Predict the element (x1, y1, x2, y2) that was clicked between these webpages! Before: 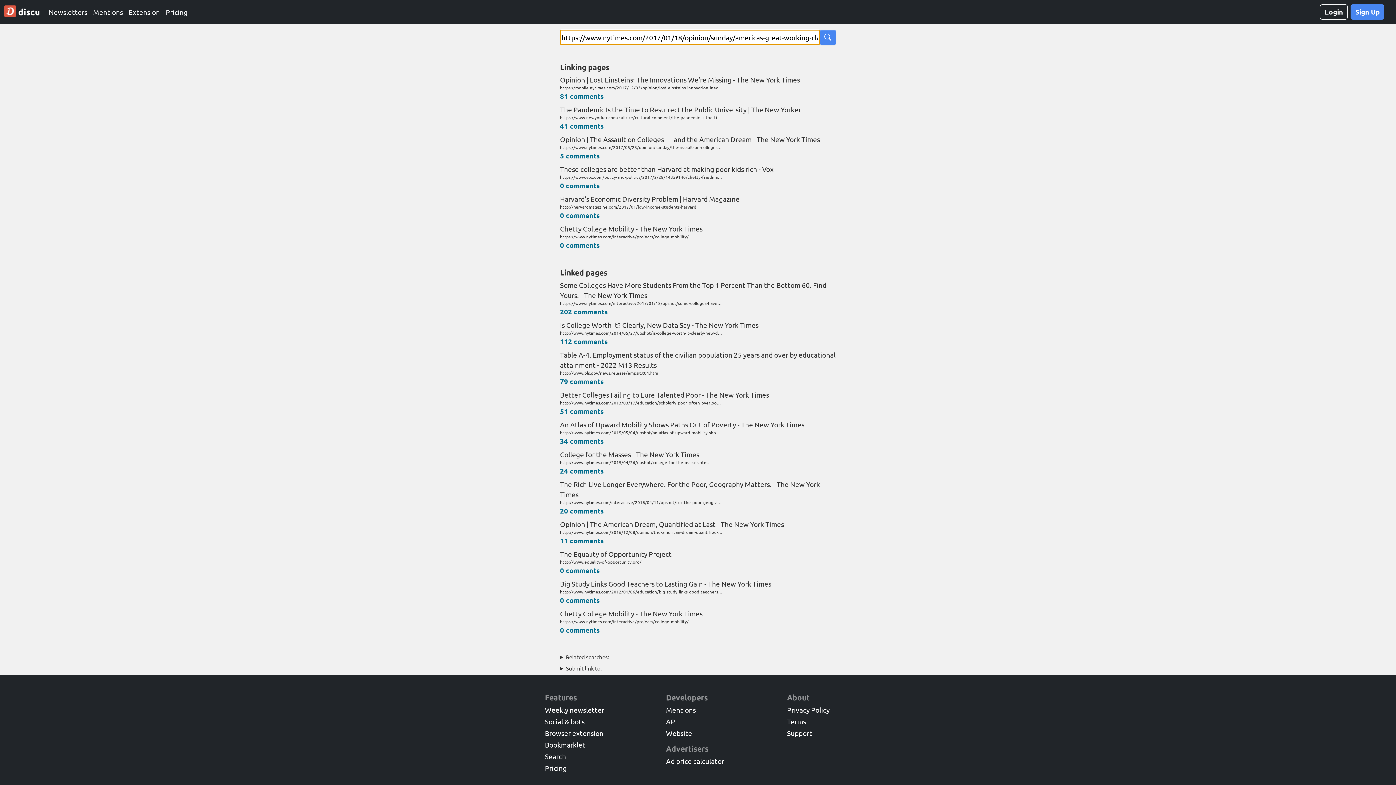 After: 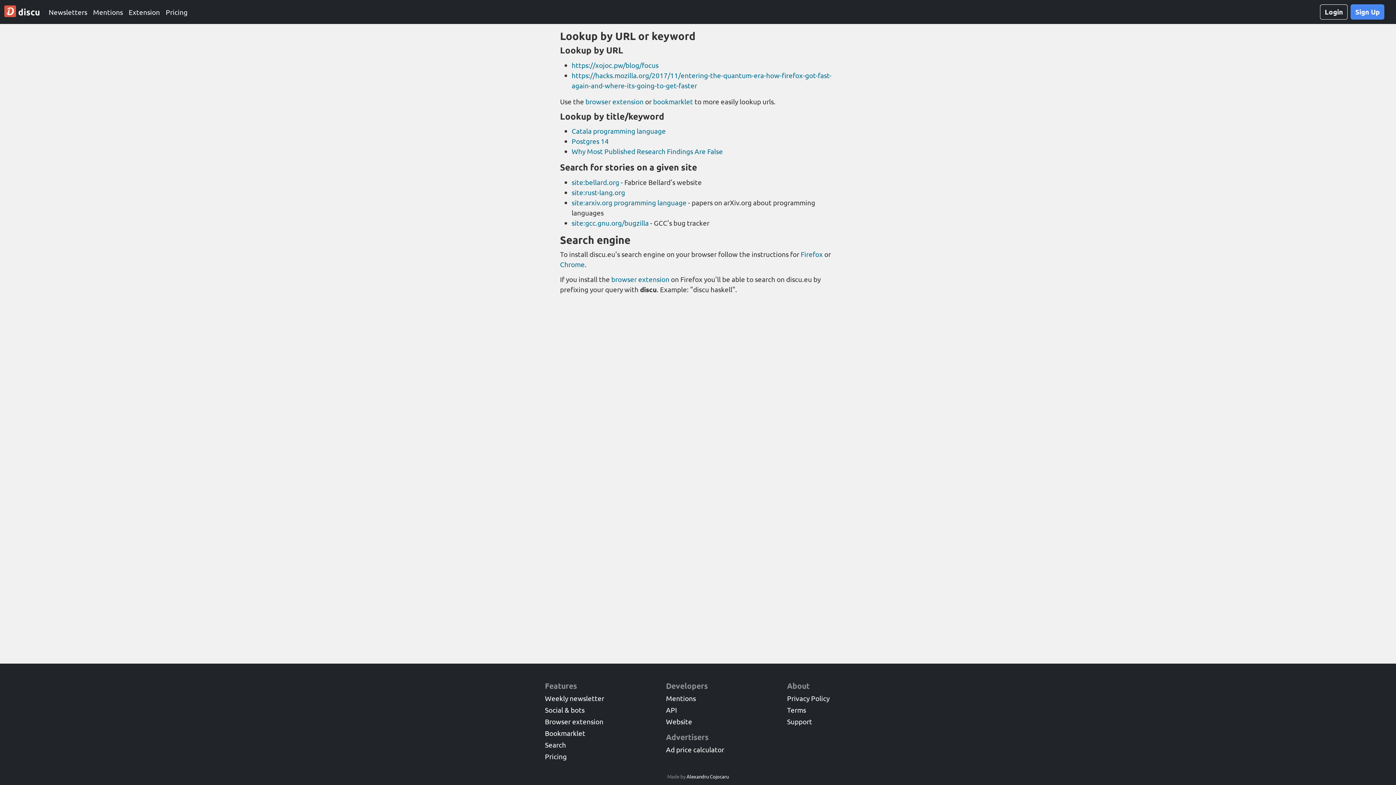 Action: bbox: (545, 752, 566, 761) label: Search